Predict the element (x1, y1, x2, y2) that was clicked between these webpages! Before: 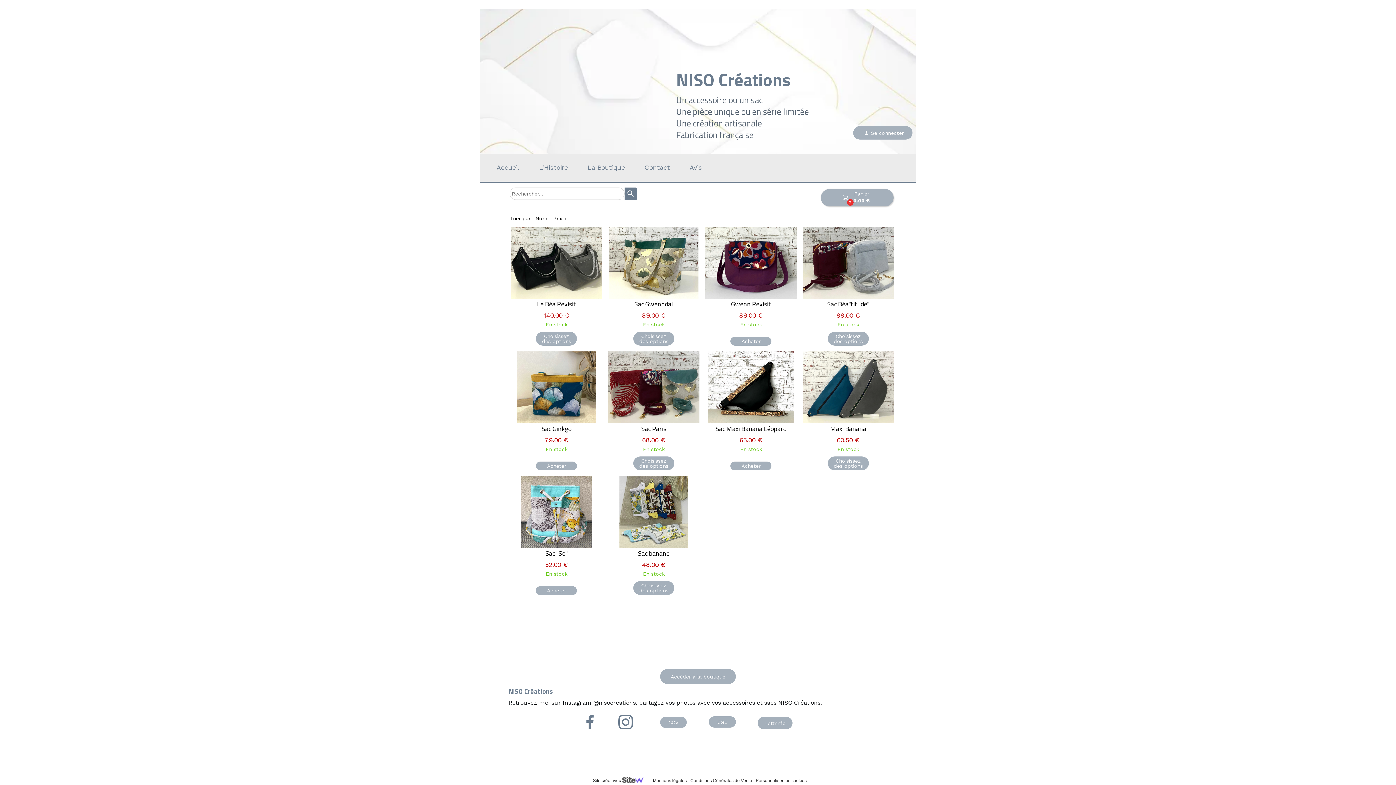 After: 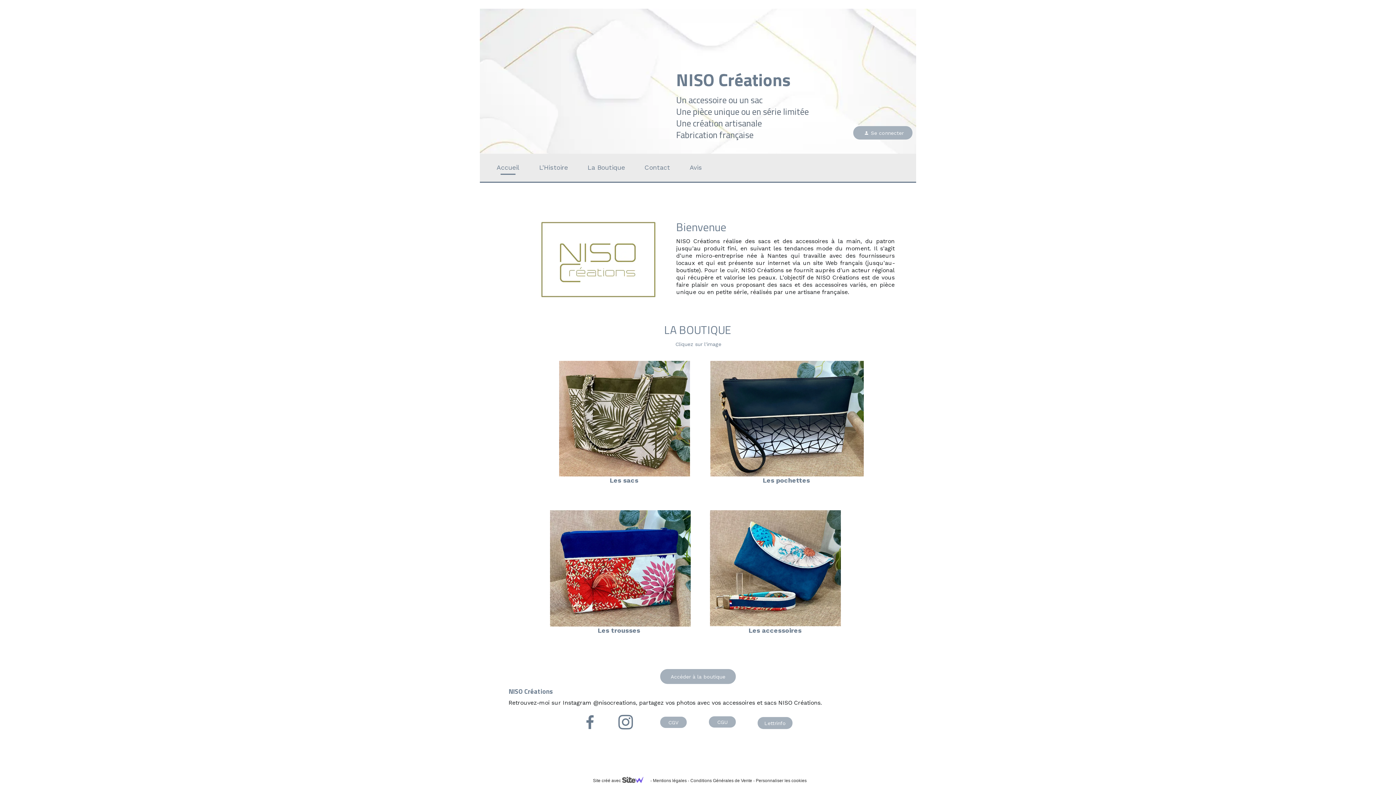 Action: bbox: (493, 160, 522, 174) label: Accueil